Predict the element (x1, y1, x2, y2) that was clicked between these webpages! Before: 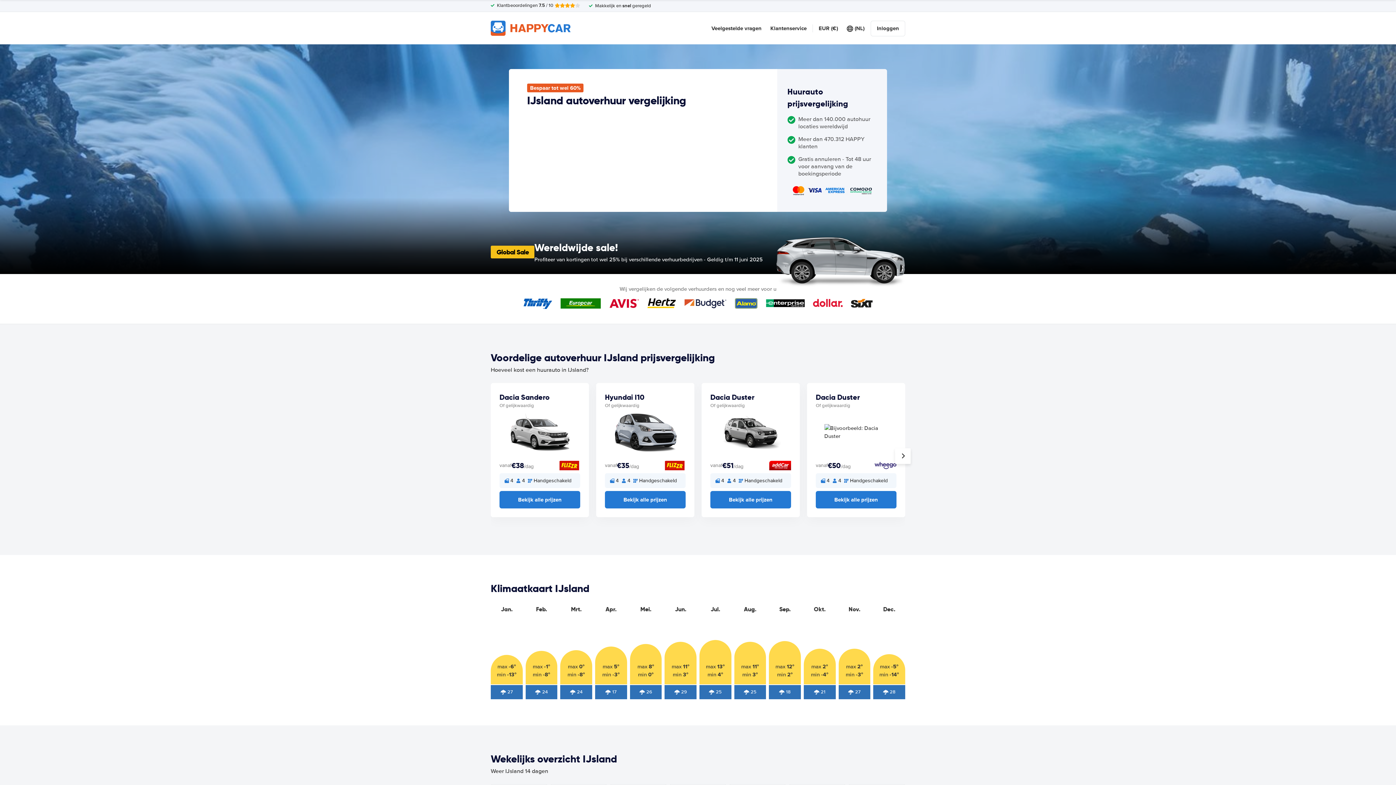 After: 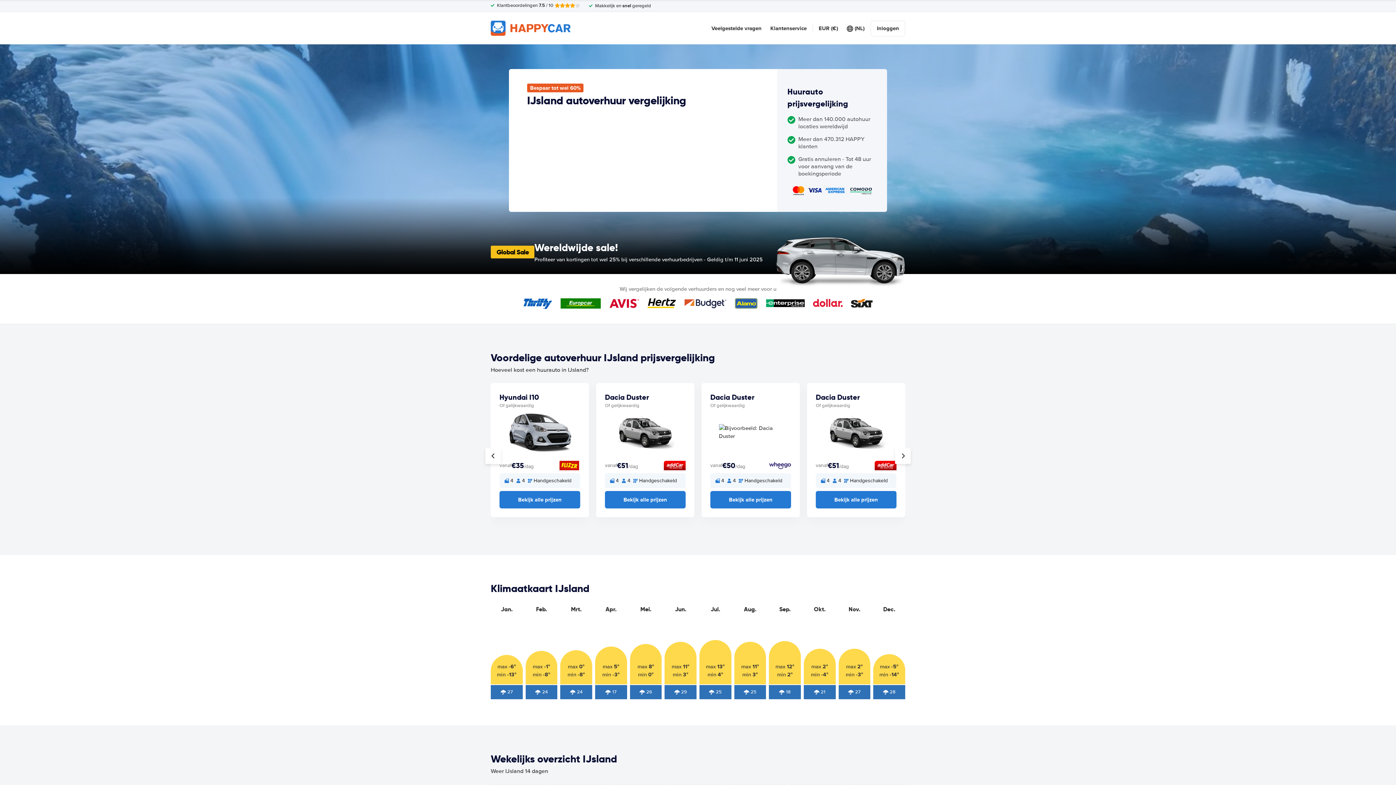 Action: bbox: (895, 448, 910, 464)